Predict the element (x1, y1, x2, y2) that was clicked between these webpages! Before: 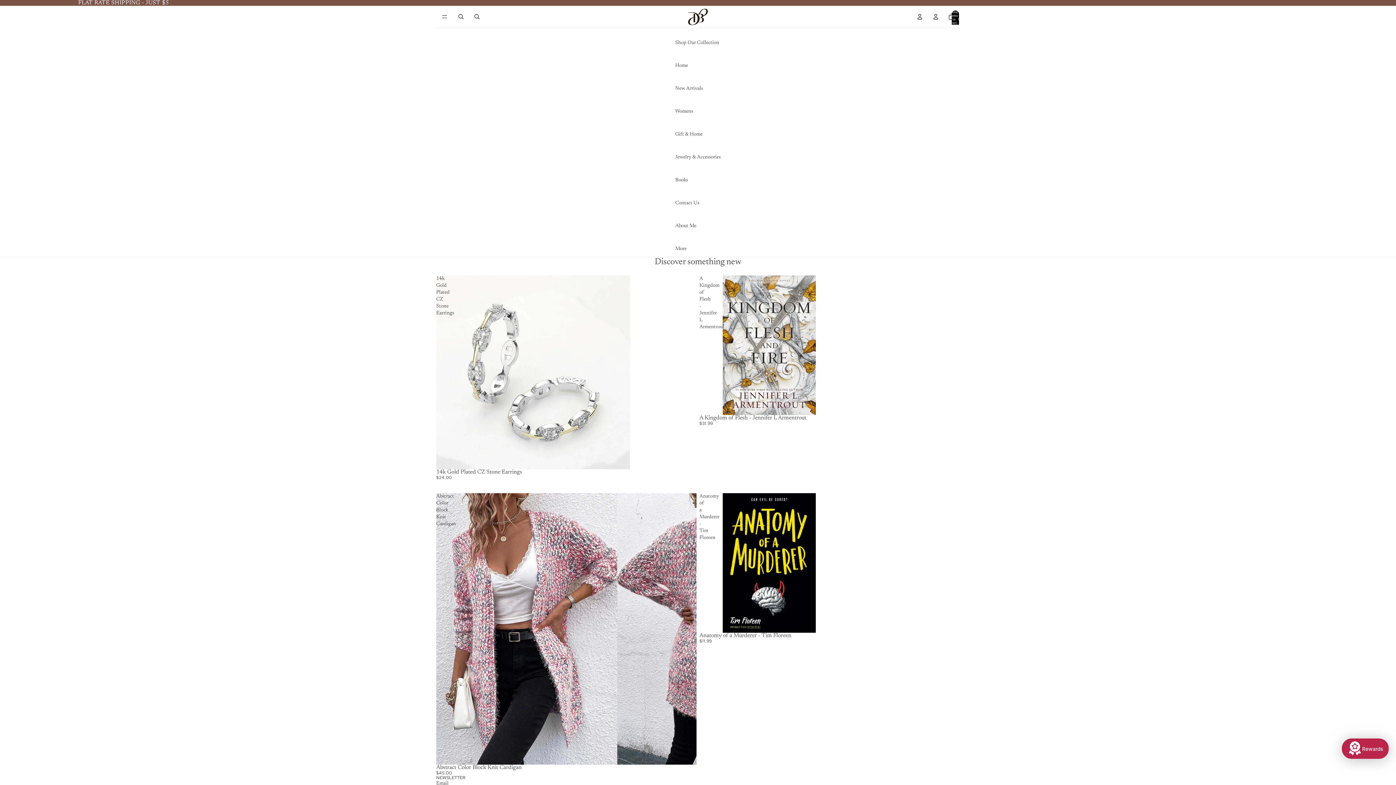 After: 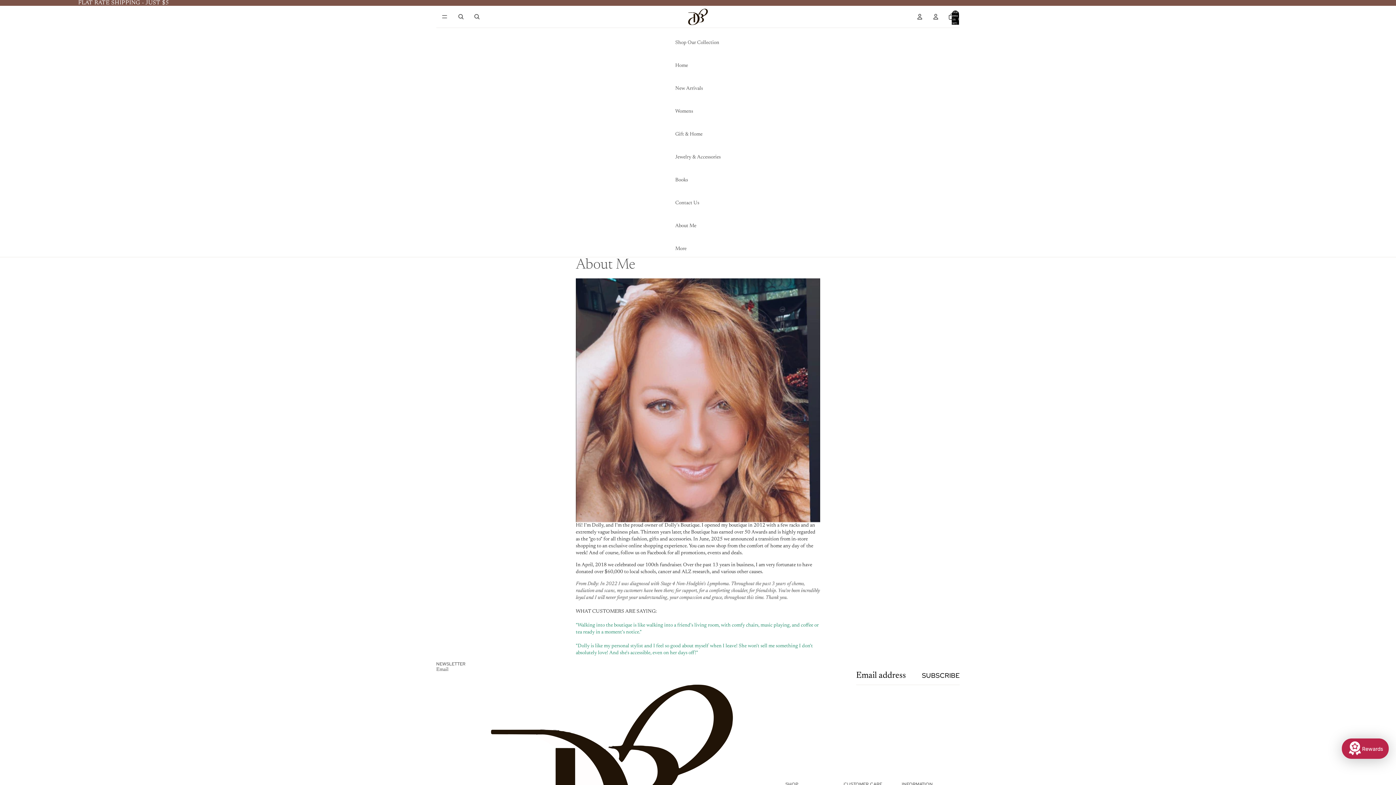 Action: label: About Me bbox: (675, 218, 720, 234)